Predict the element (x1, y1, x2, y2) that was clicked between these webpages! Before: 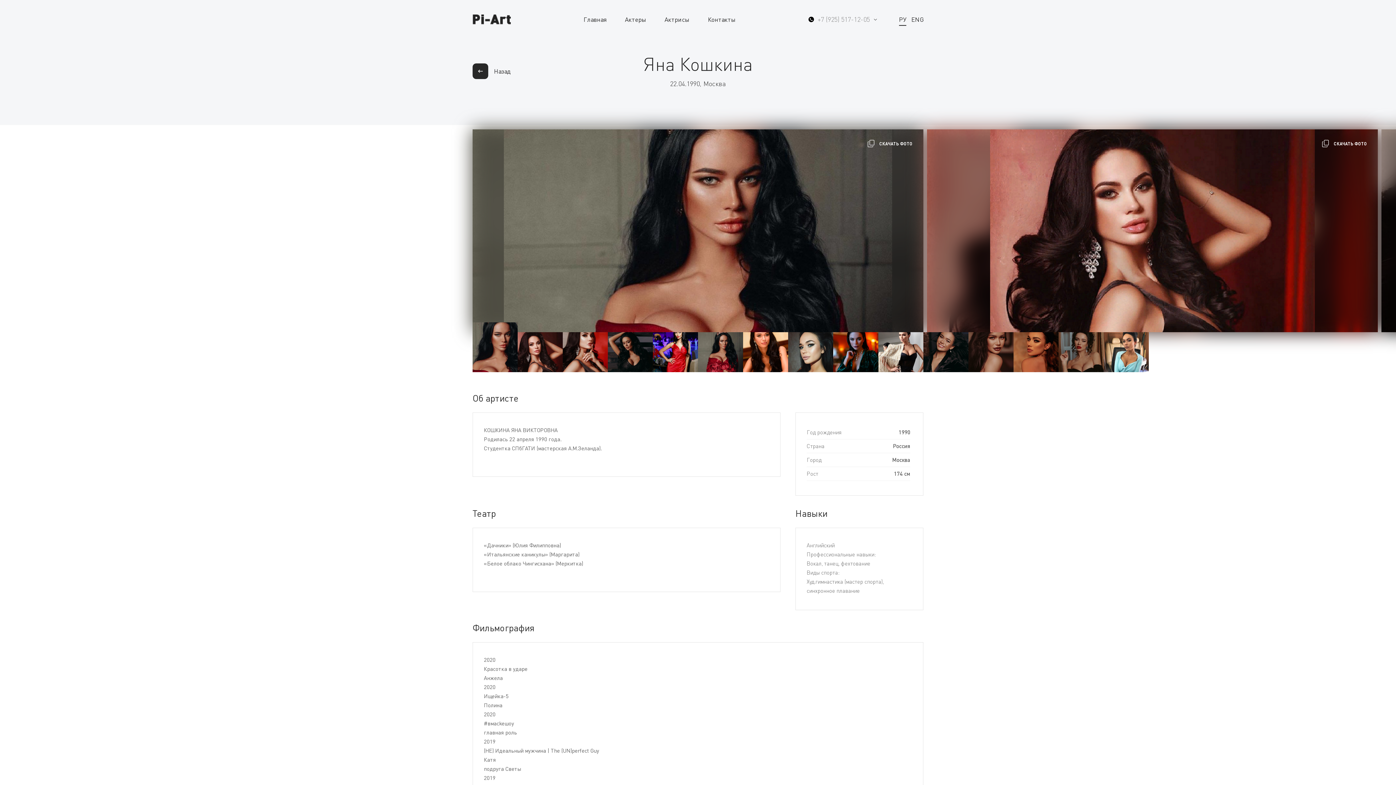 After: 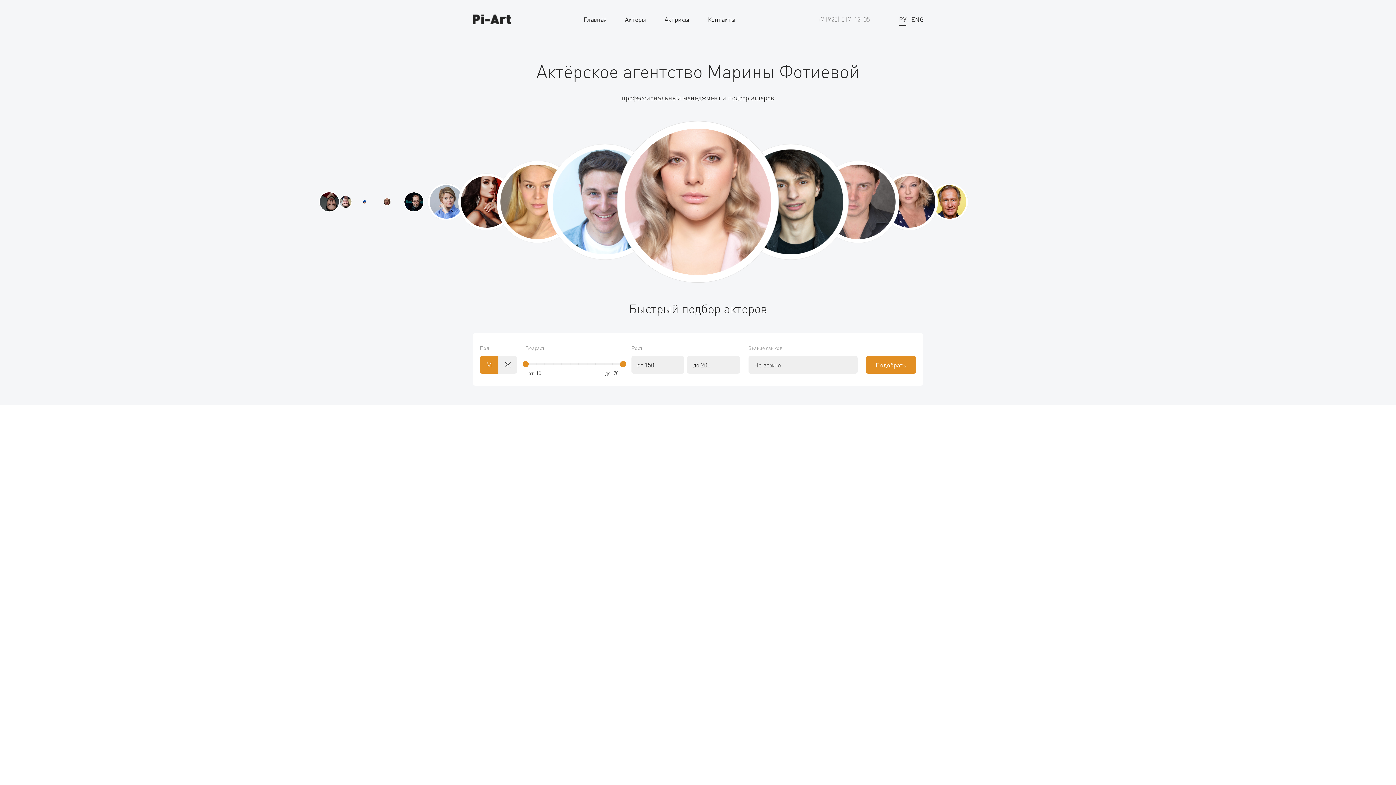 Action: bbox: (472, 14, 510, 24)